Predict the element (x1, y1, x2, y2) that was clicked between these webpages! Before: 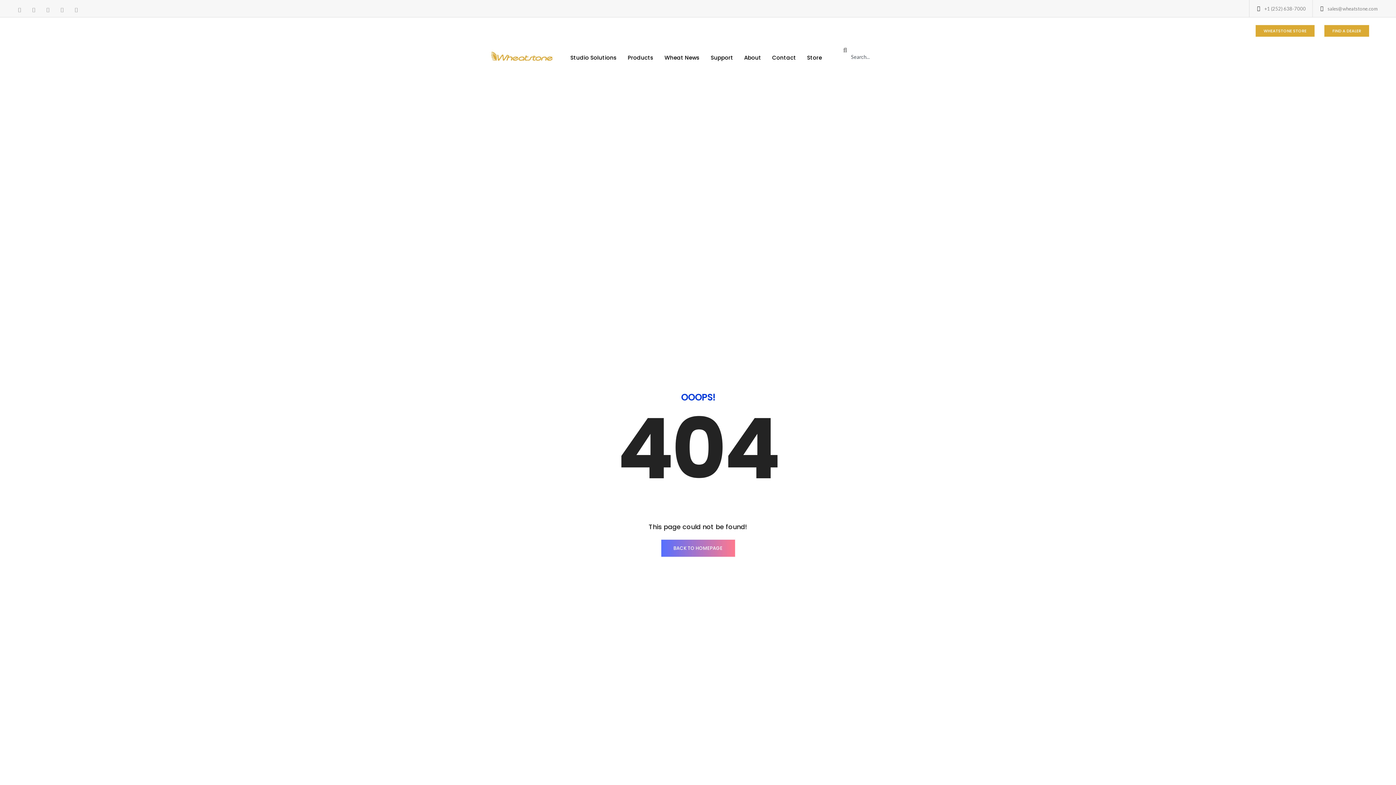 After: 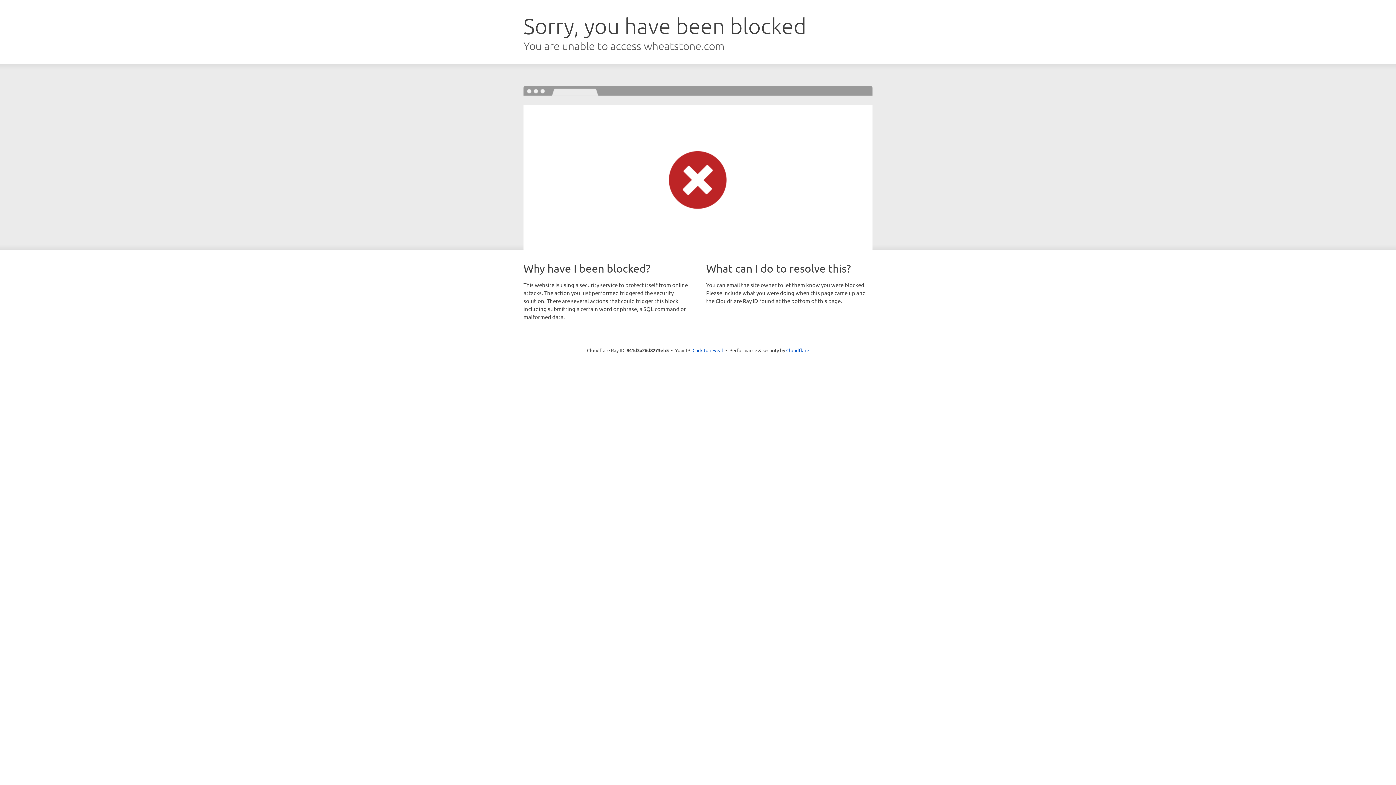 Action: bbox: (766, 43, 801, 72) label: Contact